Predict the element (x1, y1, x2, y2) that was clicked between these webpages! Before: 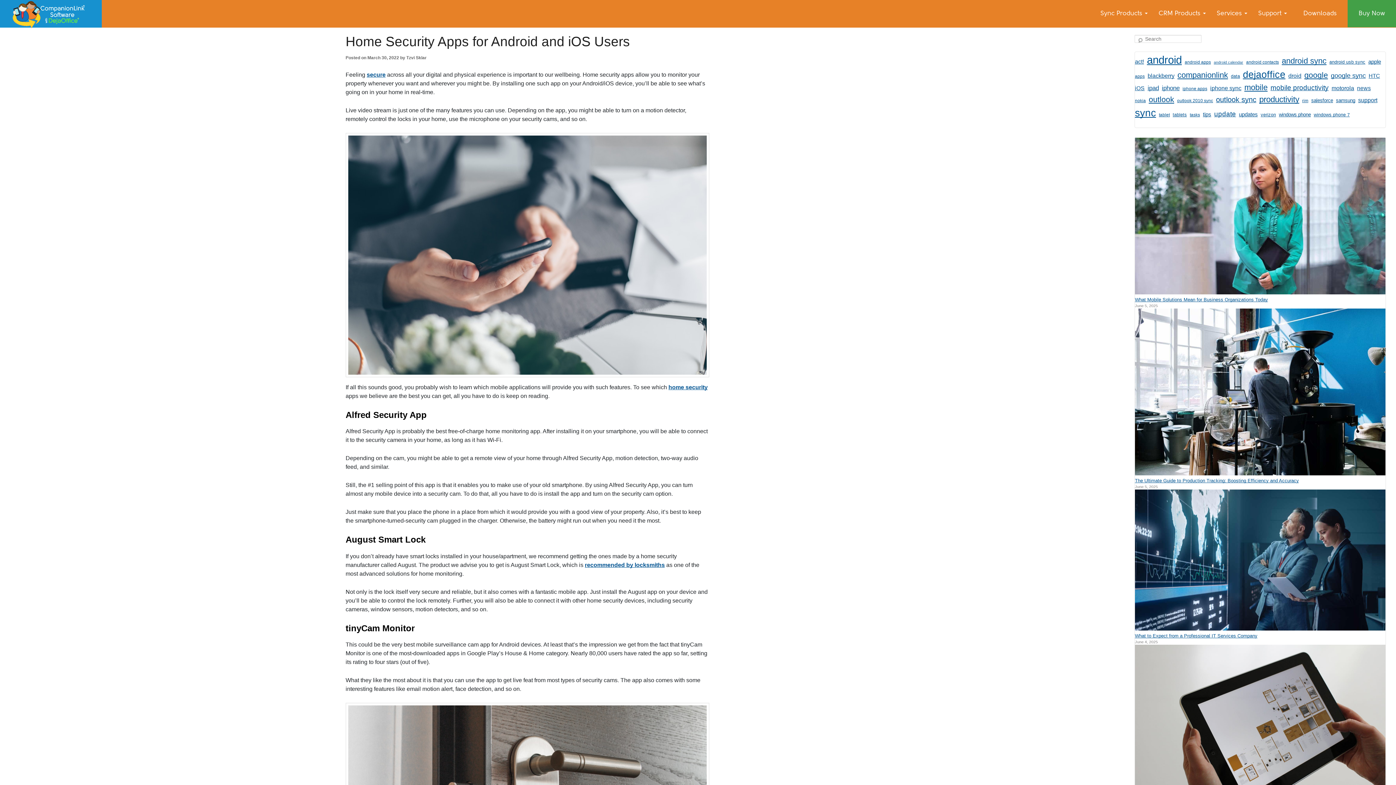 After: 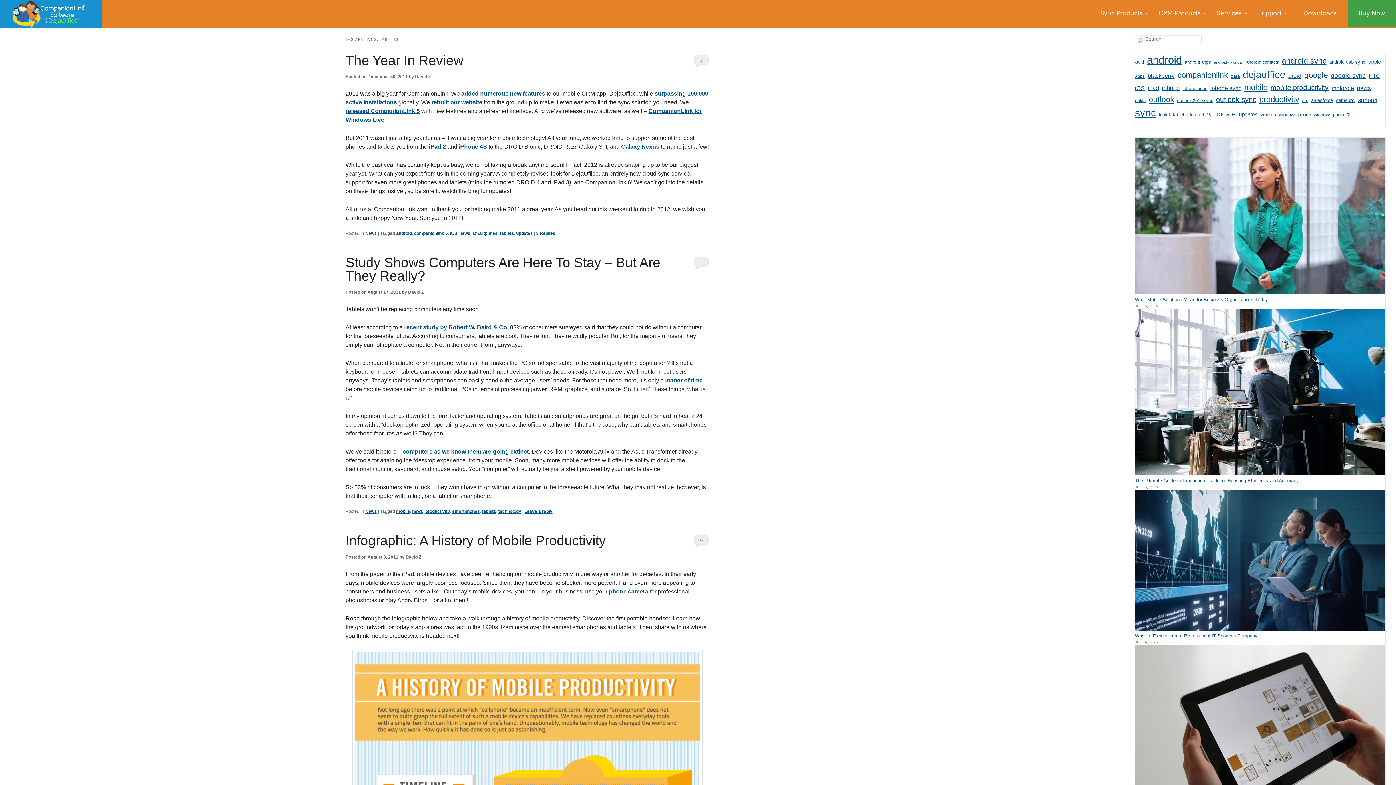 Action: bbox: (1173, 111, 1187, 118) label: tablets (7 items)